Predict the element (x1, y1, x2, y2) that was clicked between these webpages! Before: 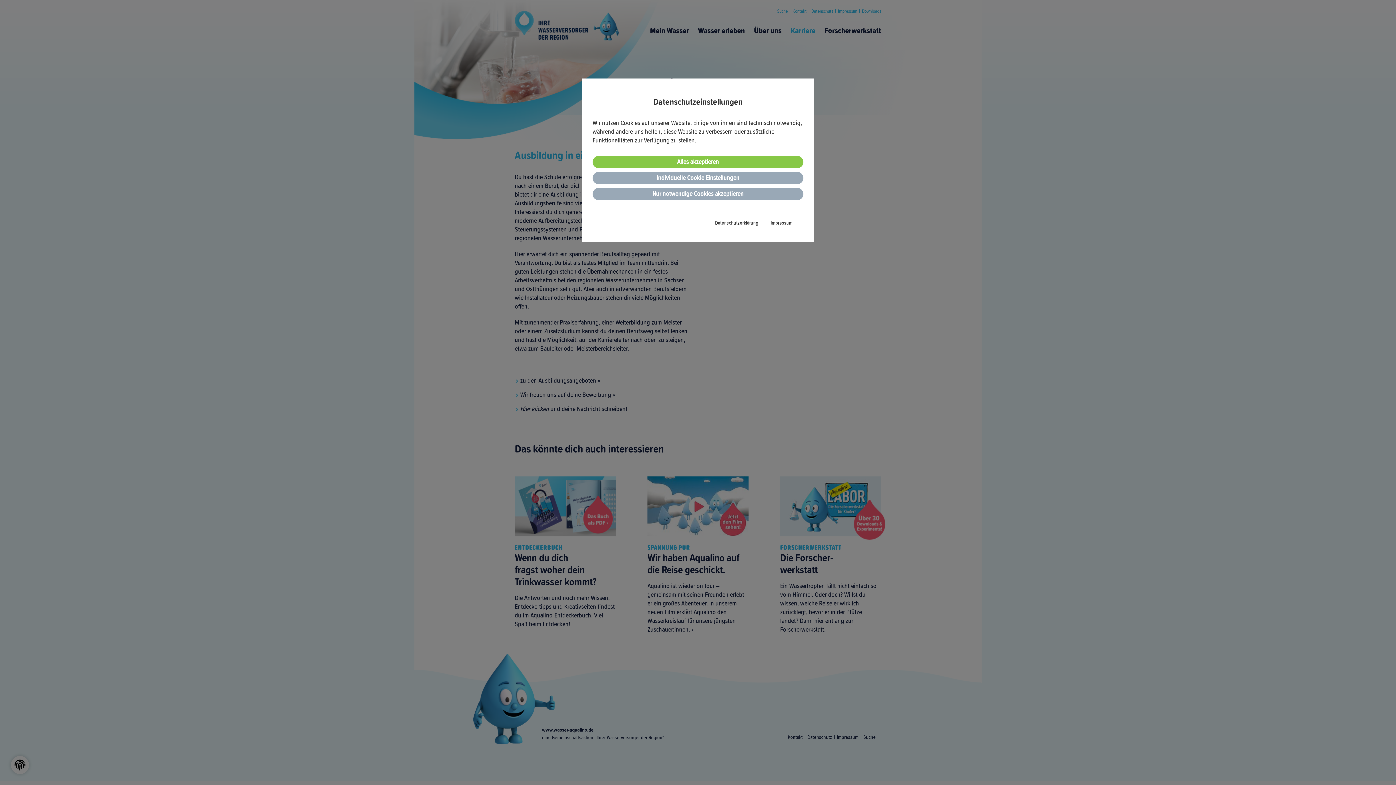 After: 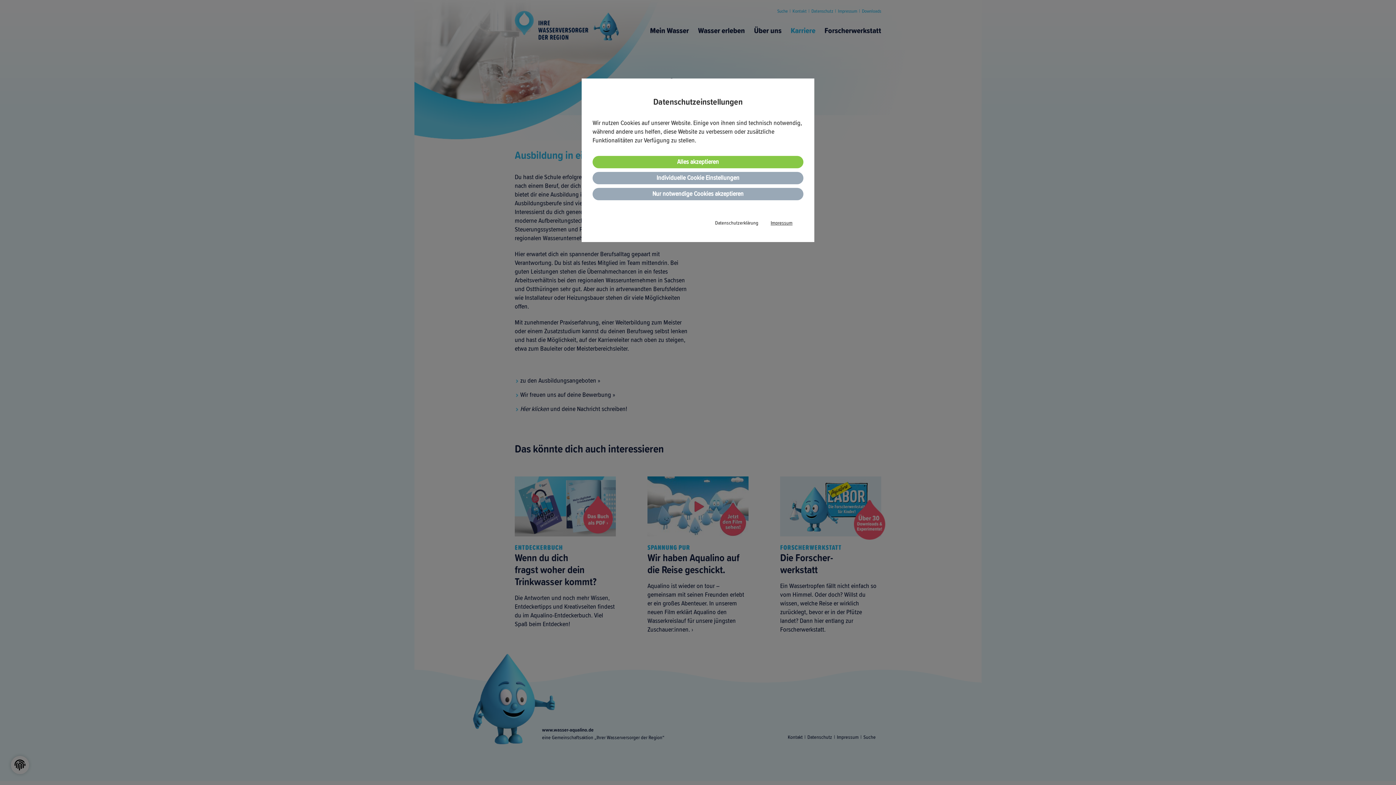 Action: bbox: (770, 218, 792, 227) label: Impressum